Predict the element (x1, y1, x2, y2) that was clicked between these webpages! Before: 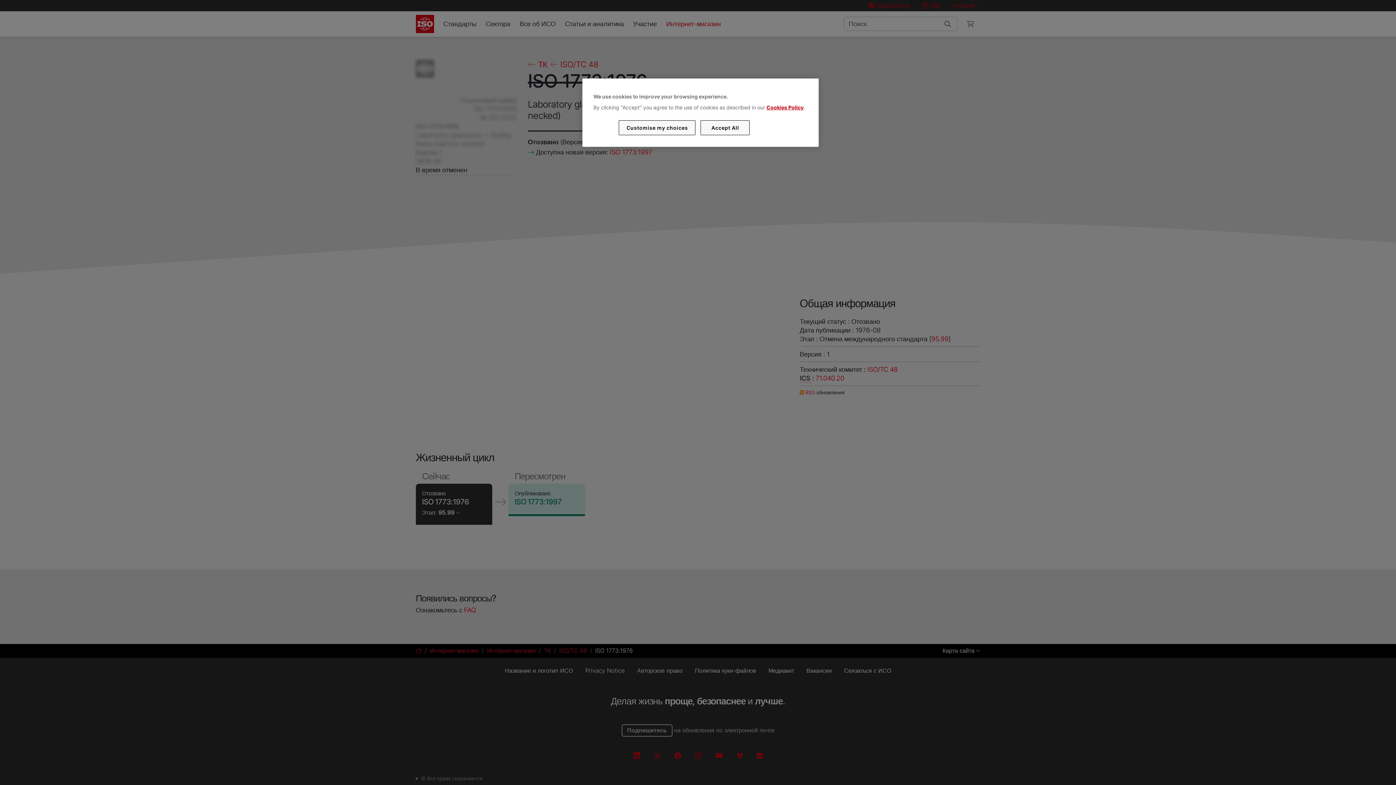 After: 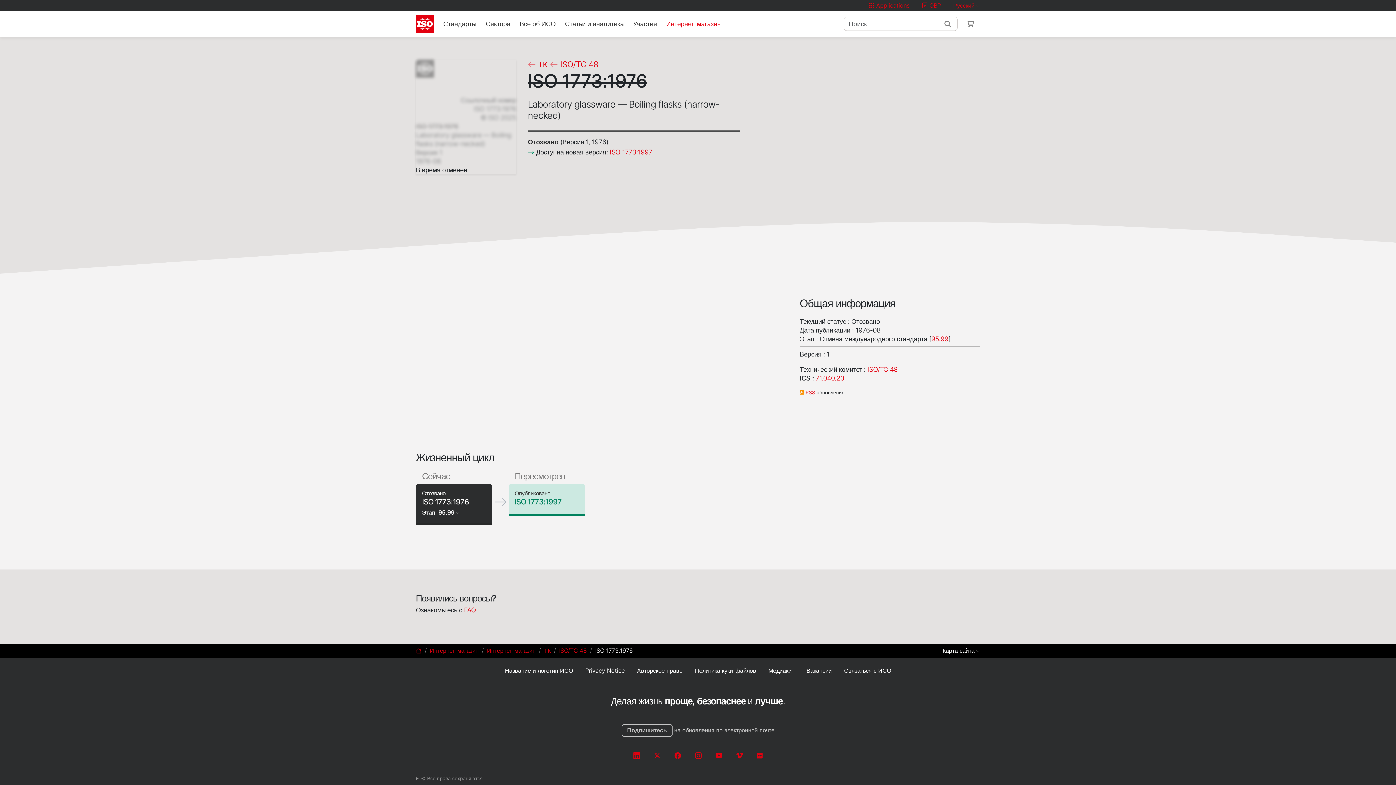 Action: bbox: (700, 120, 749, 135) label: Accept All